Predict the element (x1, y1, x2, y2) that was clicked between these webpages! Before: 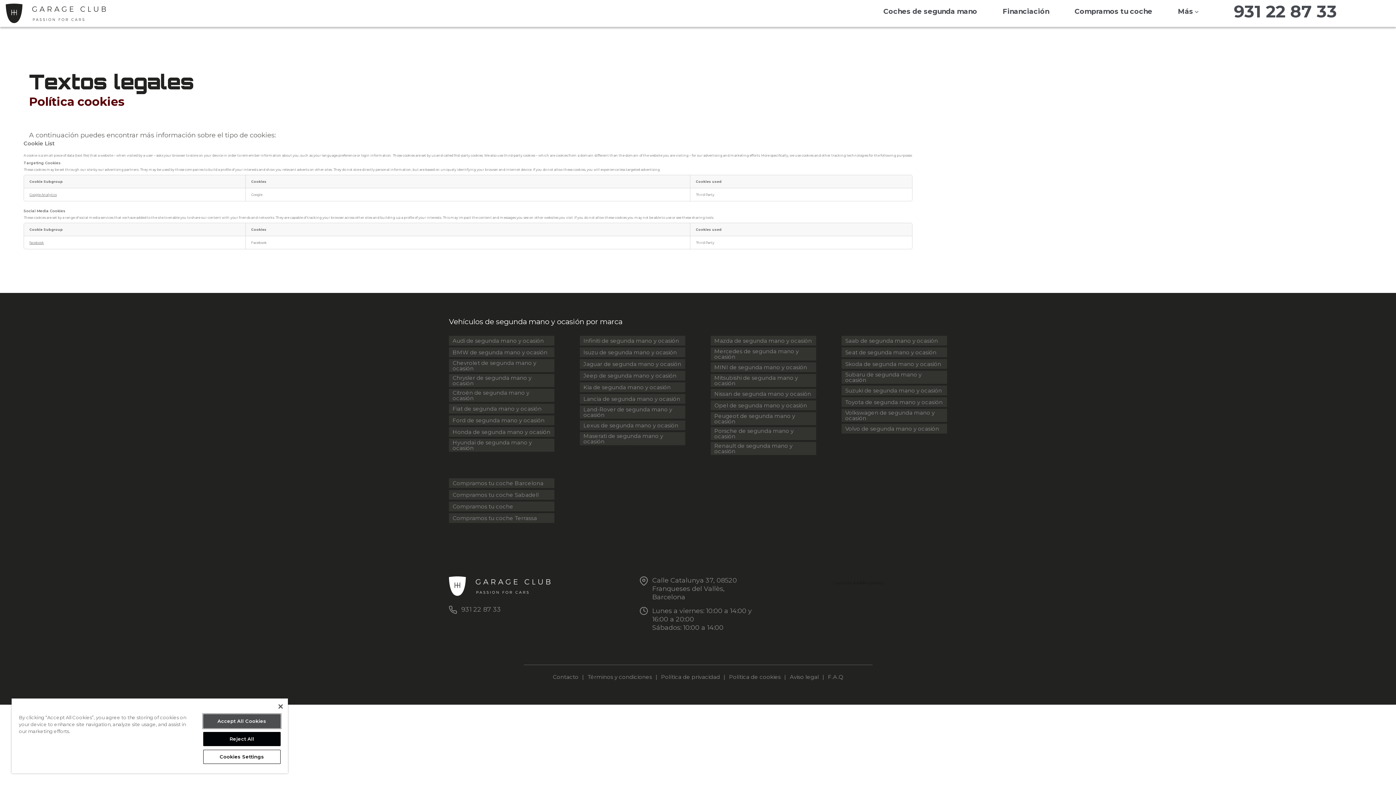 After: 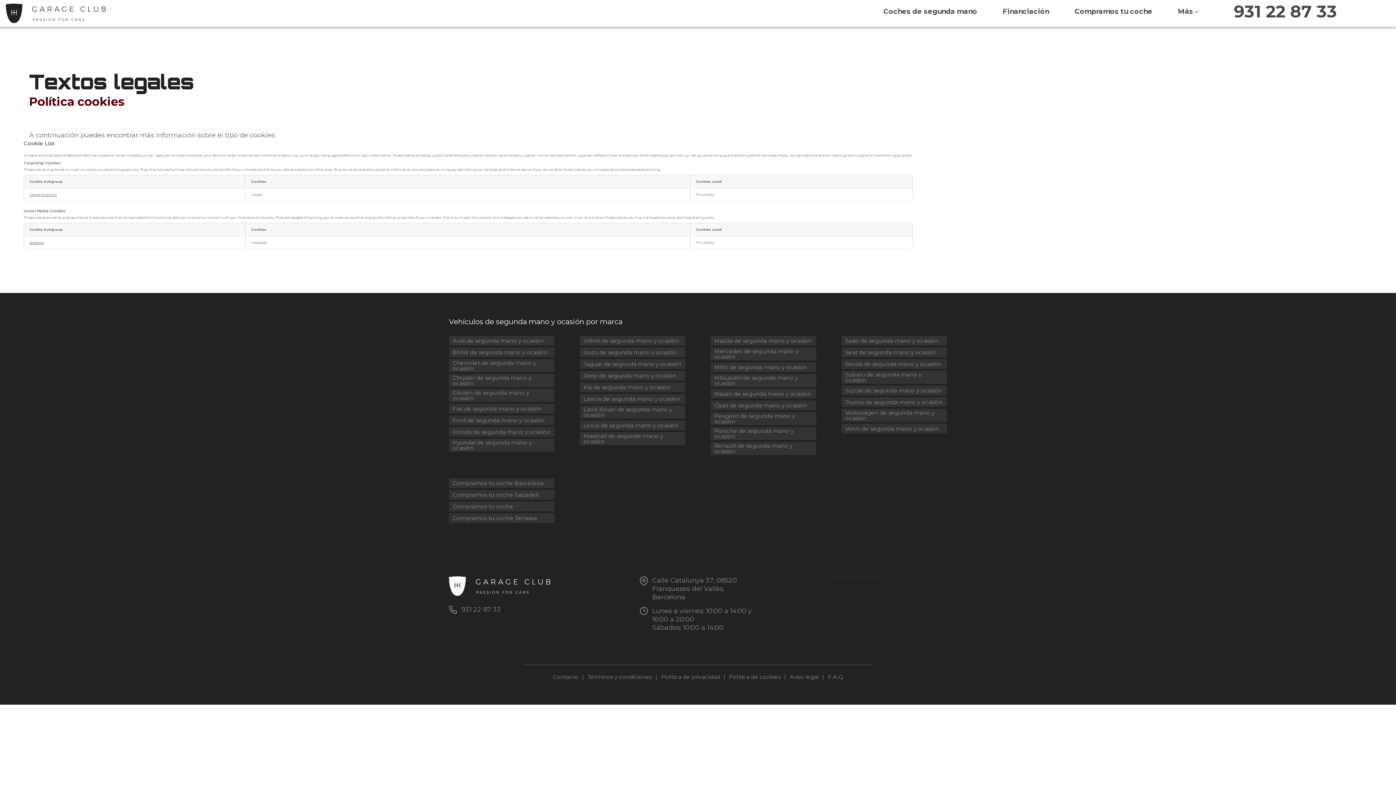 Action: bbox: (203, 714, 280, 728) label: Accept All Cookies